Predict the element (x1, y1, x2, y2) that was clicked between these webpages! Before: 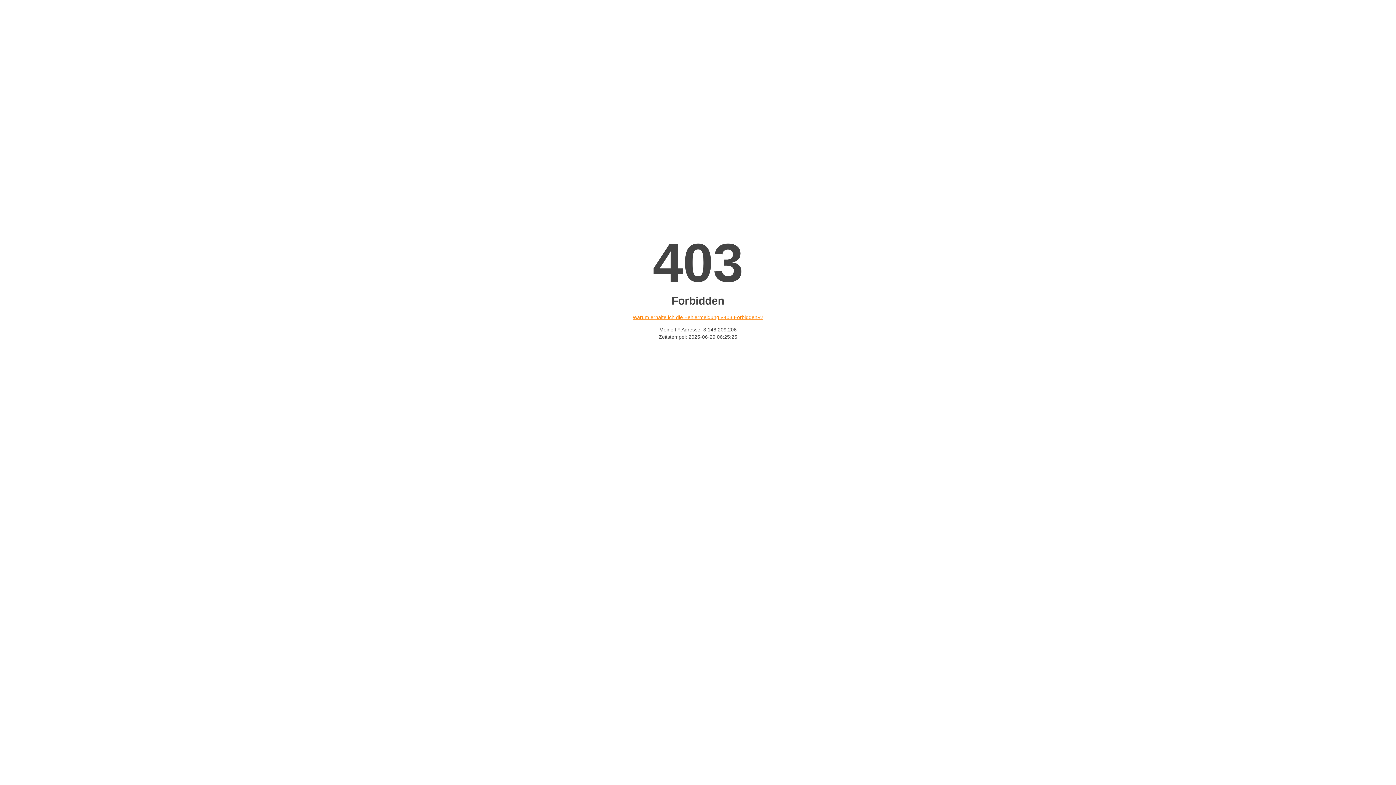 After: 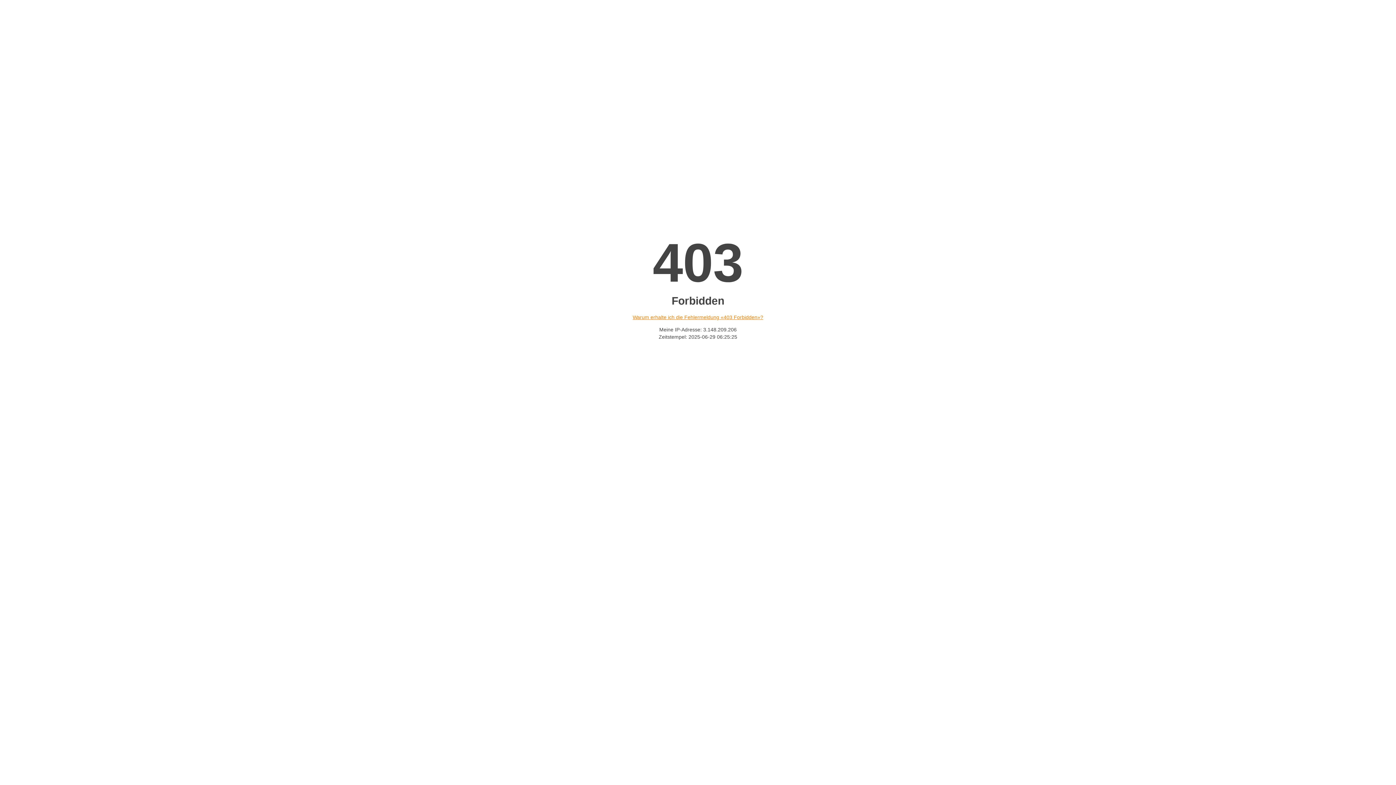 Action: label: Warum erhalte ich die Fehlermeldung «403 Forbidden»? bbox: (632, 314, 763, 320)